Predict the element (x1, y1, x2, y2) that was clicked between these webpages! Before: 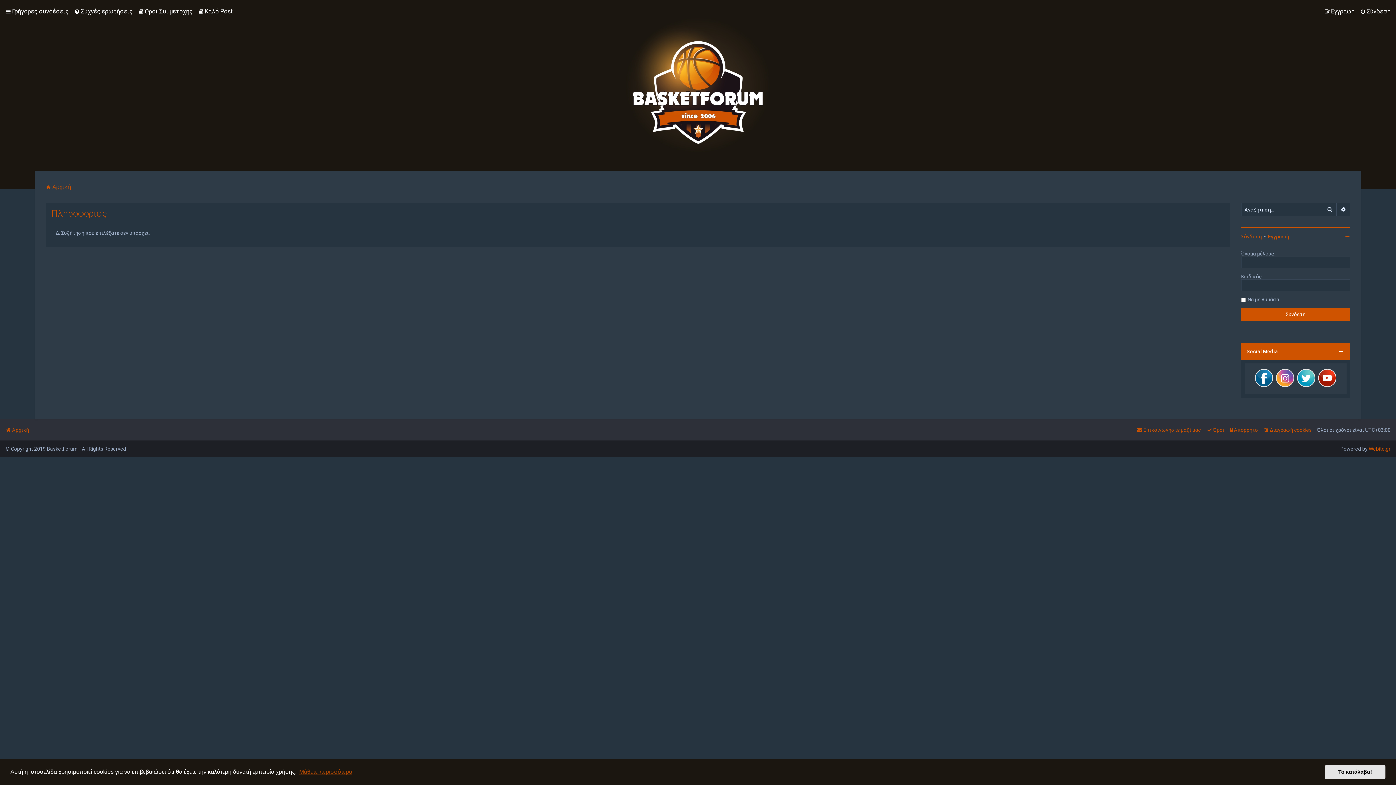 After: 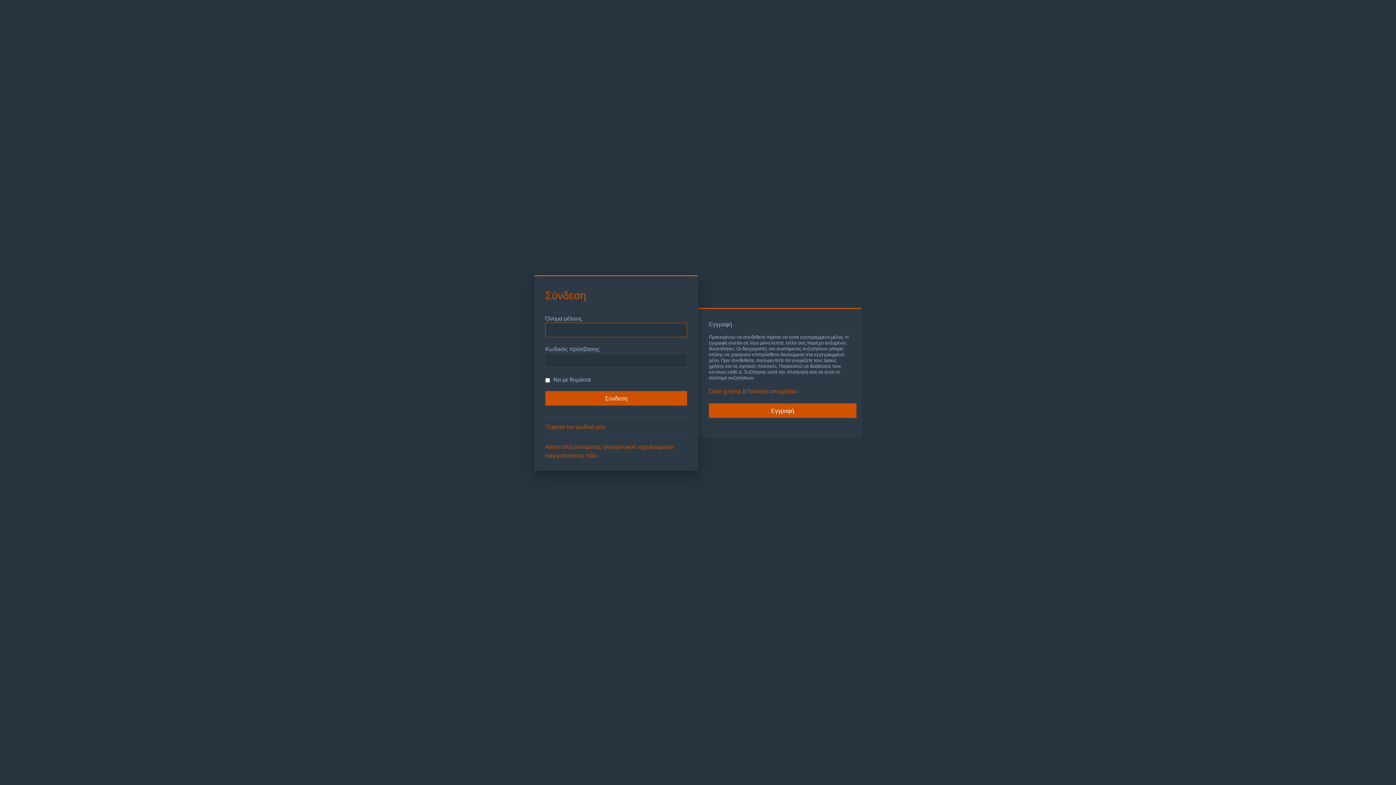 Action: label: Σύνδεση bbox: (1241, 233, 1262, 239)